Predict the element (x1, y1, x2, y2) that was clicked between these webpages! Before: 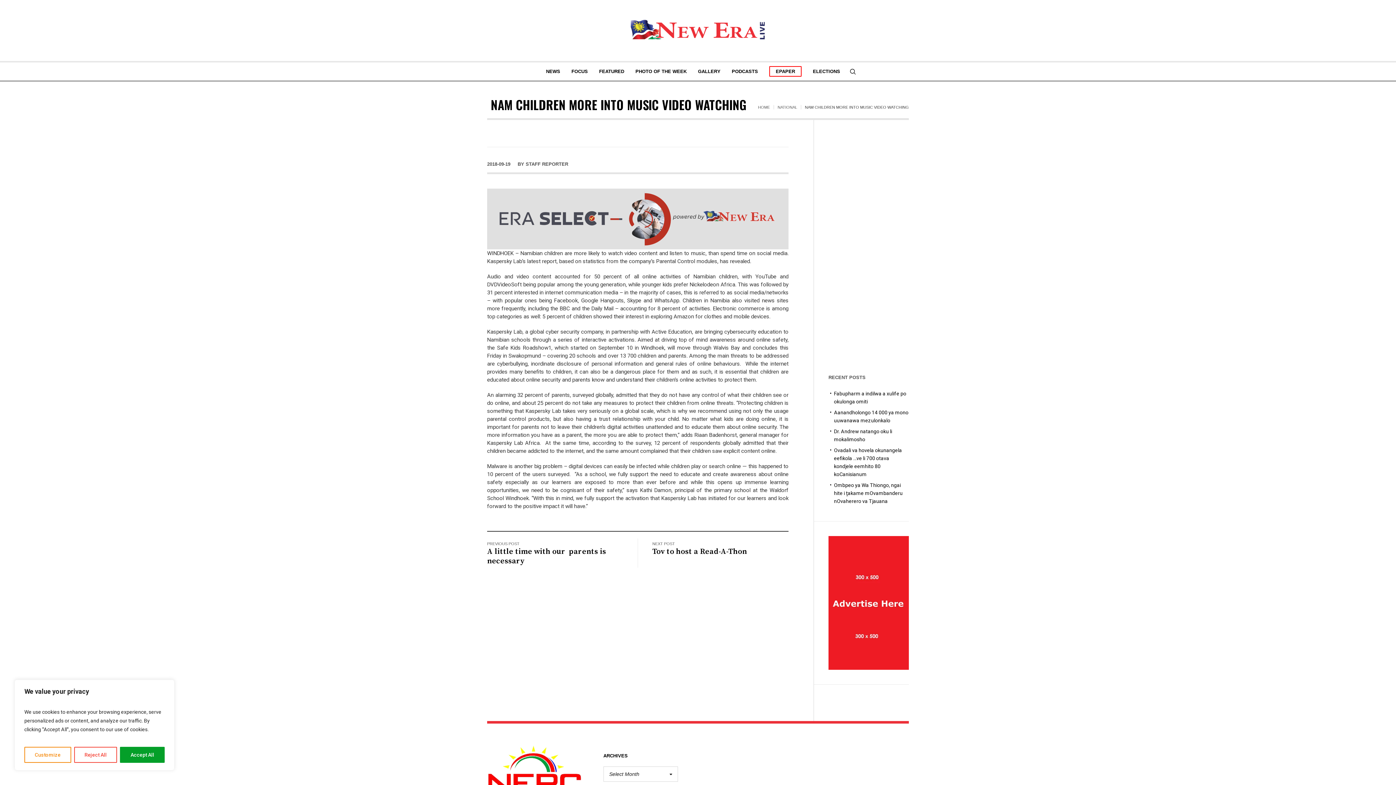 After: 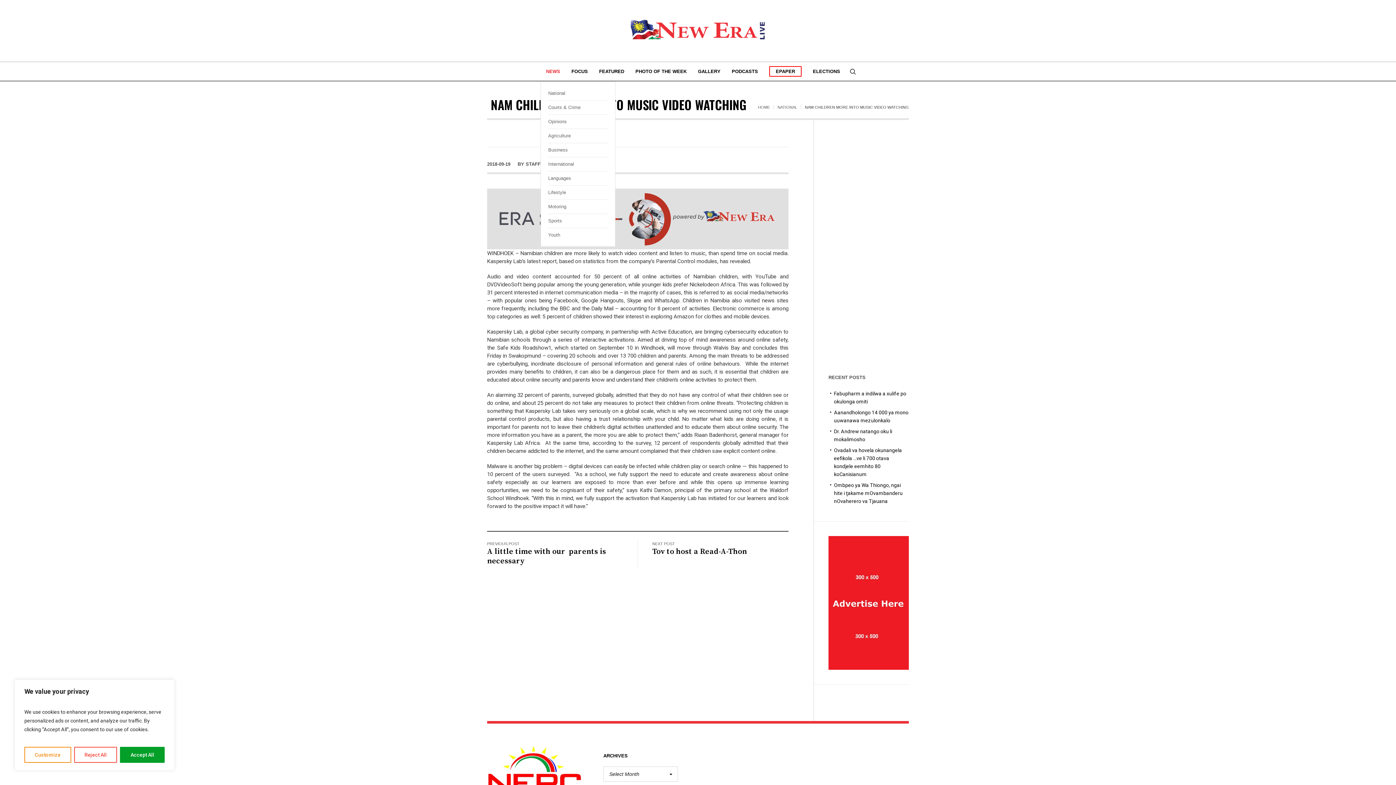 Action: label: NEWS bbox: (540, 62, 565, 80)